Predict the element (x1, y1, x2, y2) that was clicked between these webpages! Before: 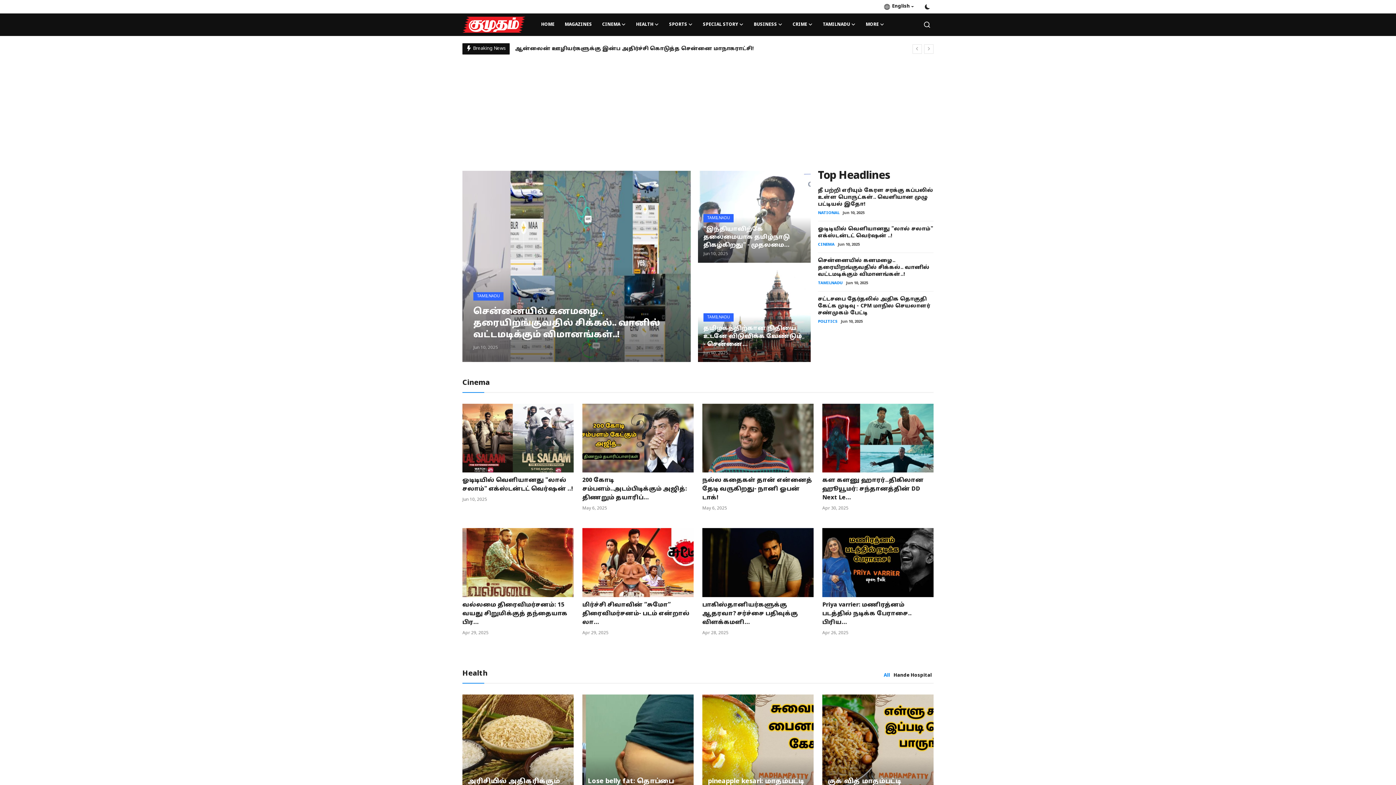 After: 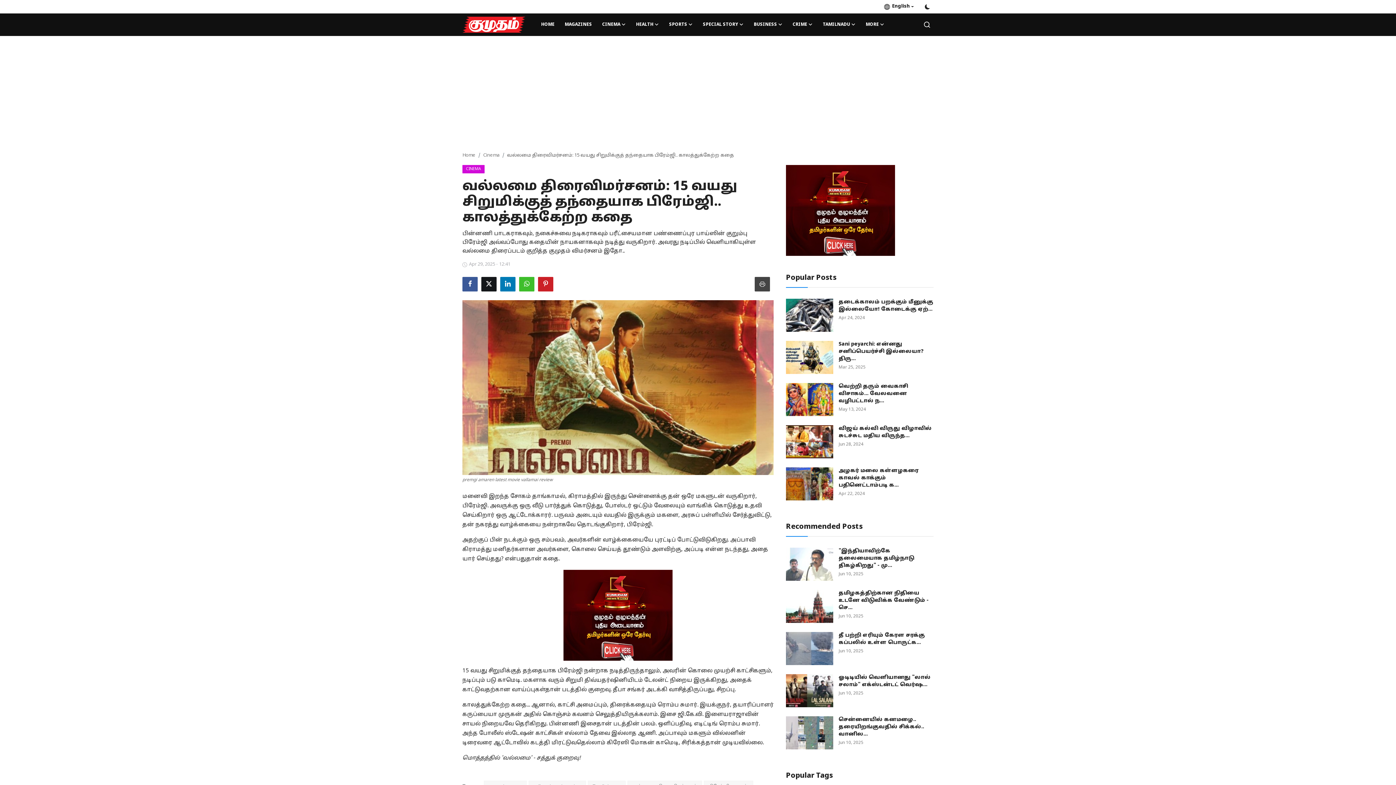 Action: bbox: (462, 528, 573, 597)